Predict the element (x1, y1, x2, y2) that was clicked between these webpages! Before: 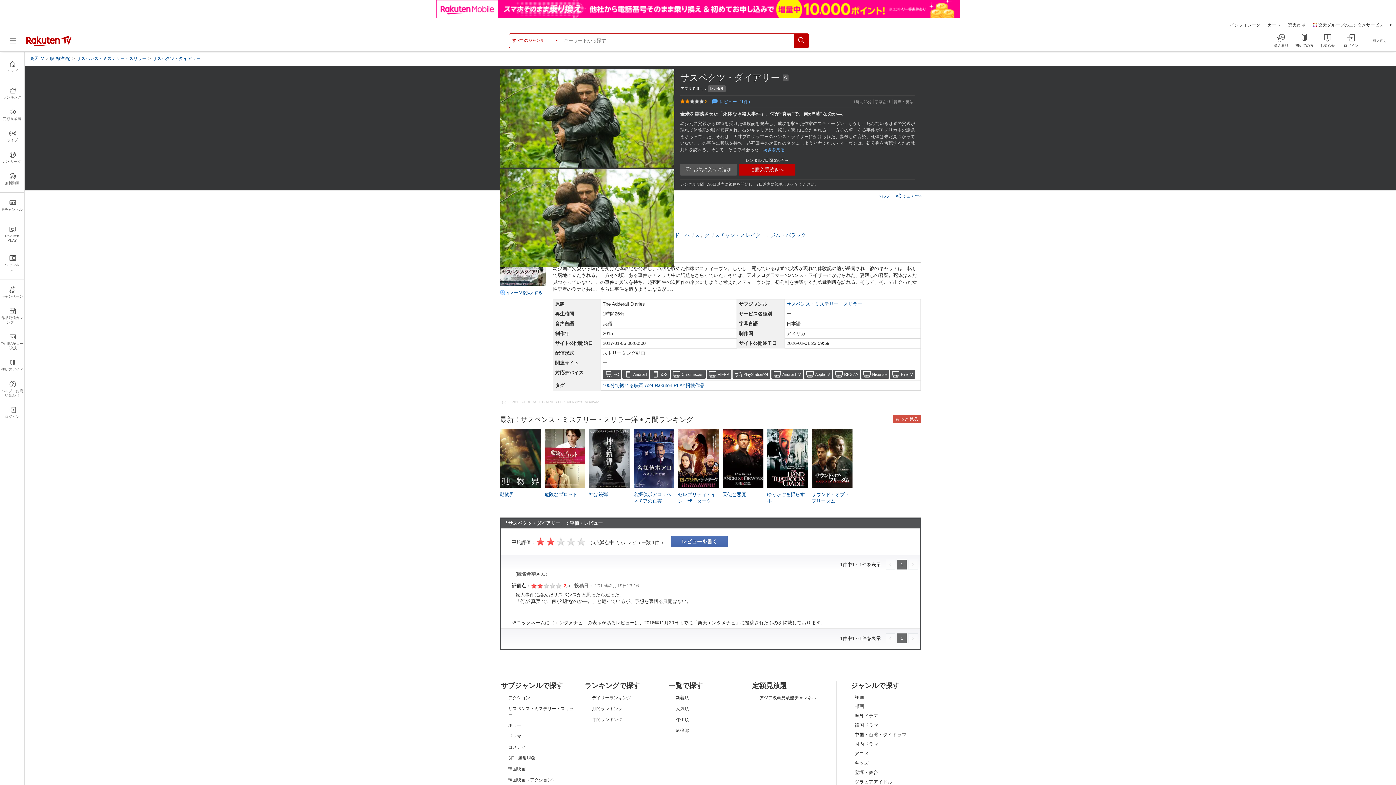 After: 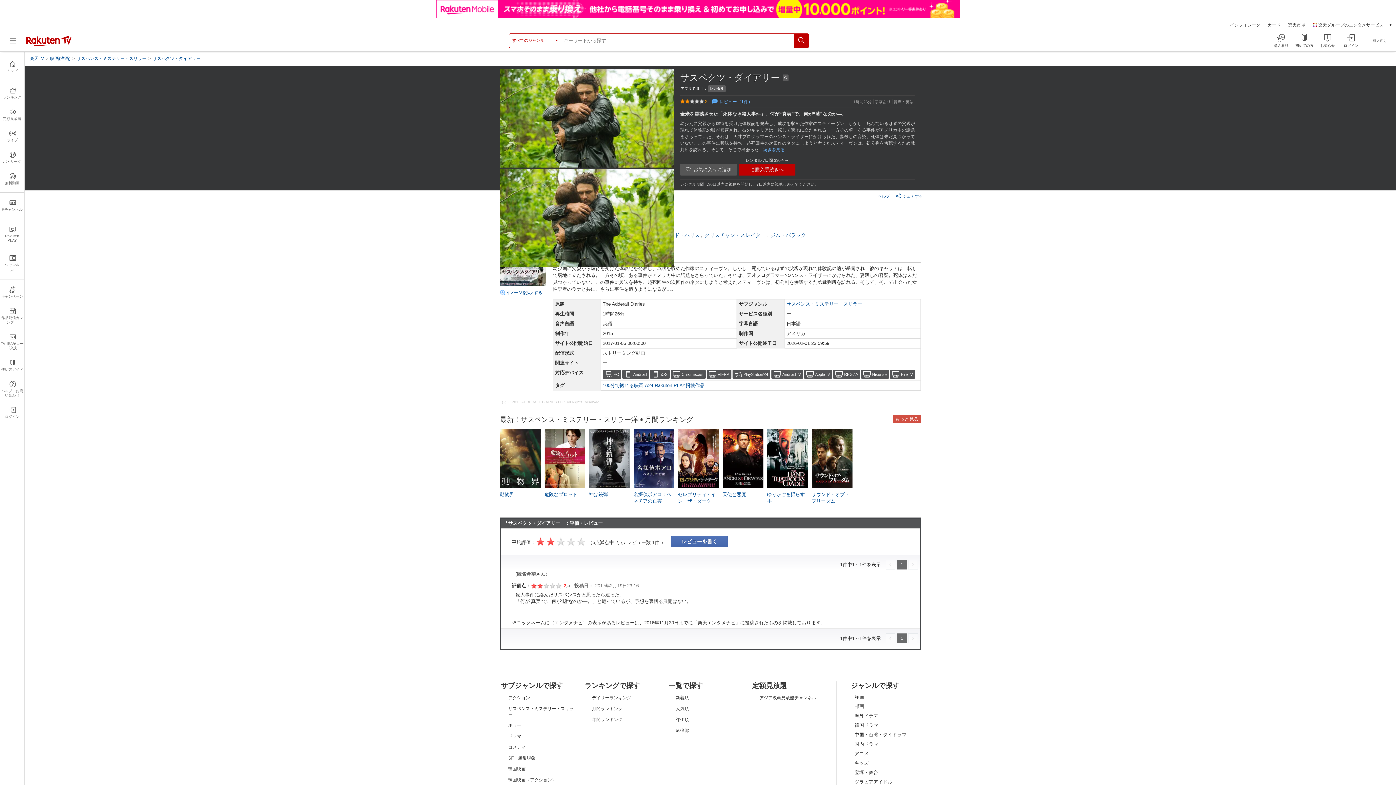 Action: bbox: (152, 55, 201, 61) label: サスペクツ・ダイアリー